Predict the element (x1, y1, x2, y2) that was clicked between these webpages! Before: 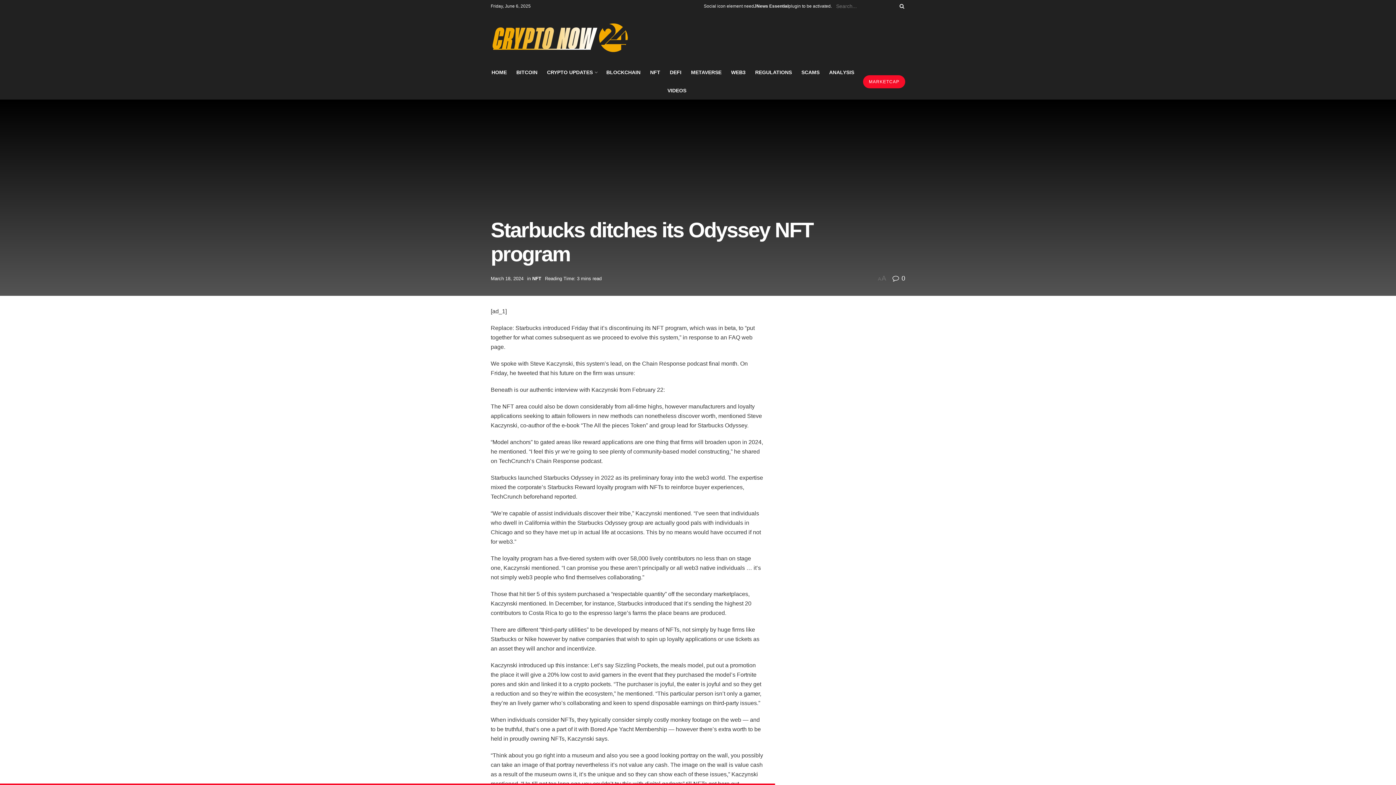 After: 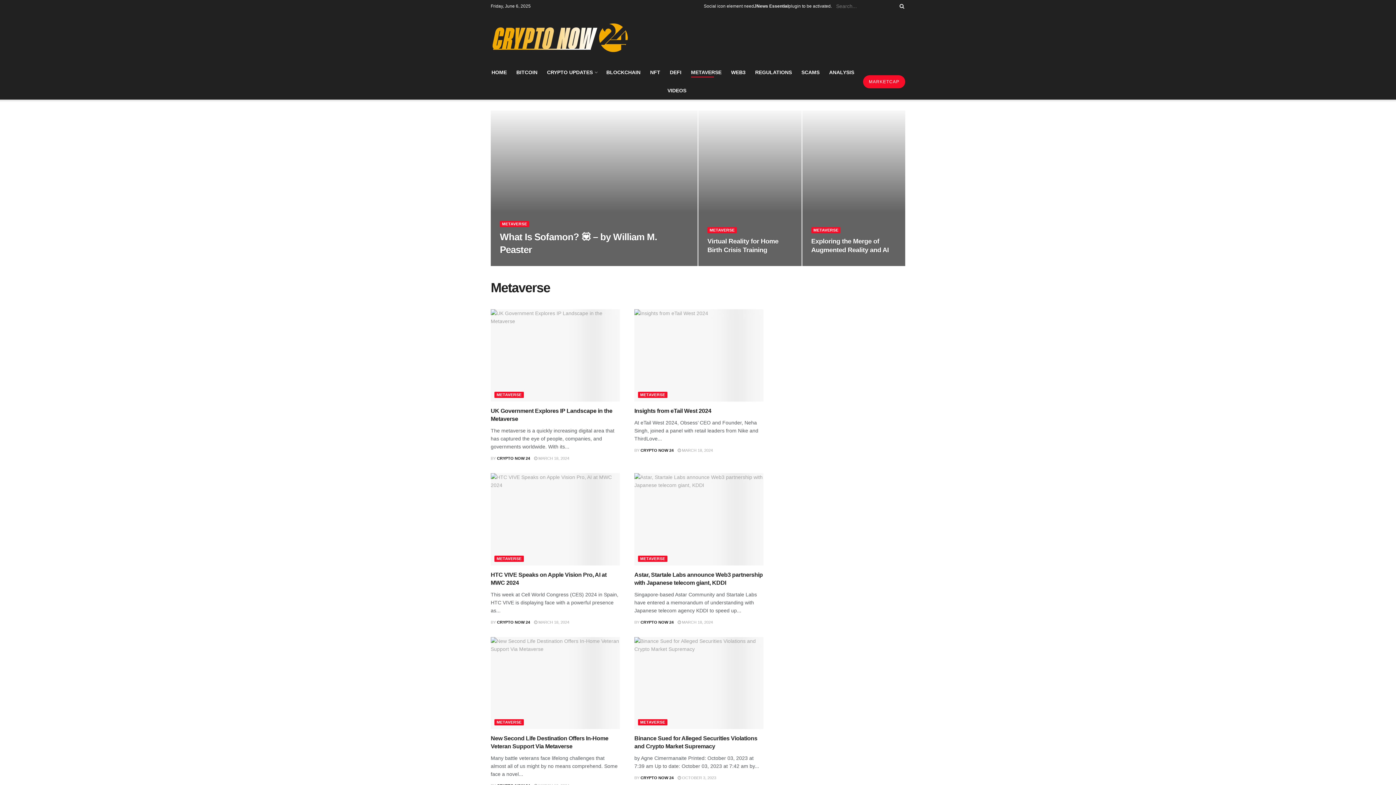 Action: label: METAVERSE bbox: (691, 67, 721, 77)